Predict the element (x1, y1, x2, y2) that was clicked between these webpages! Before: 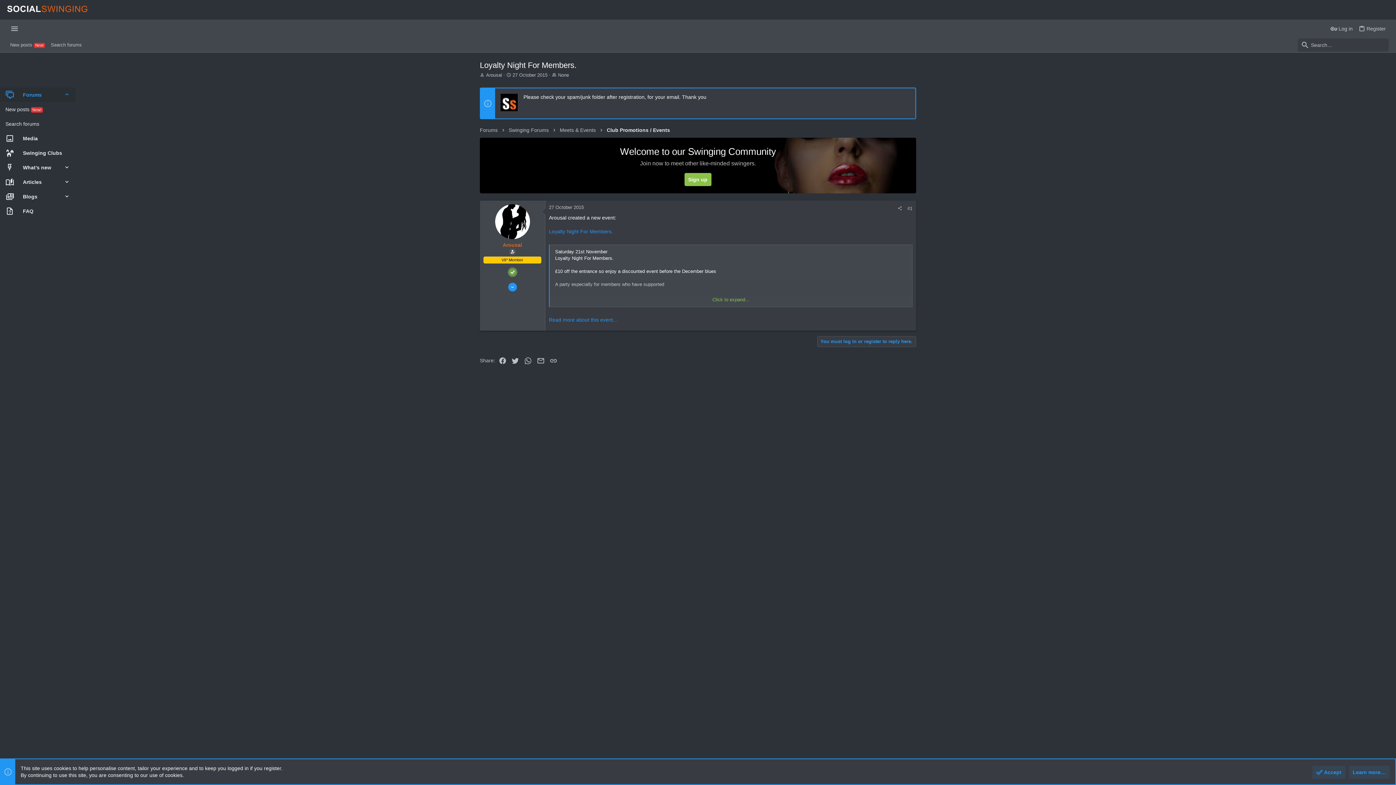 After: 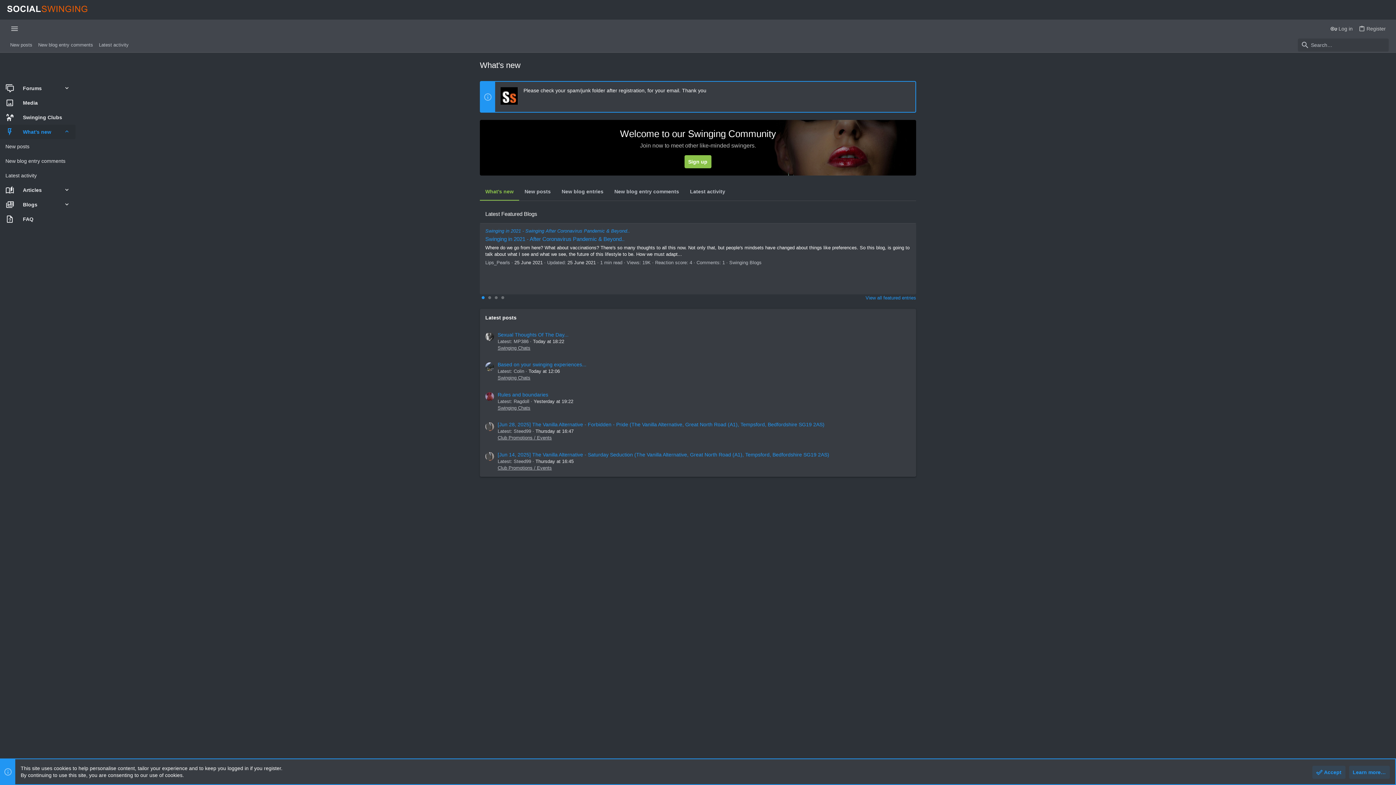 Action: bbox: (0, 160, 63, 175) label: What's new